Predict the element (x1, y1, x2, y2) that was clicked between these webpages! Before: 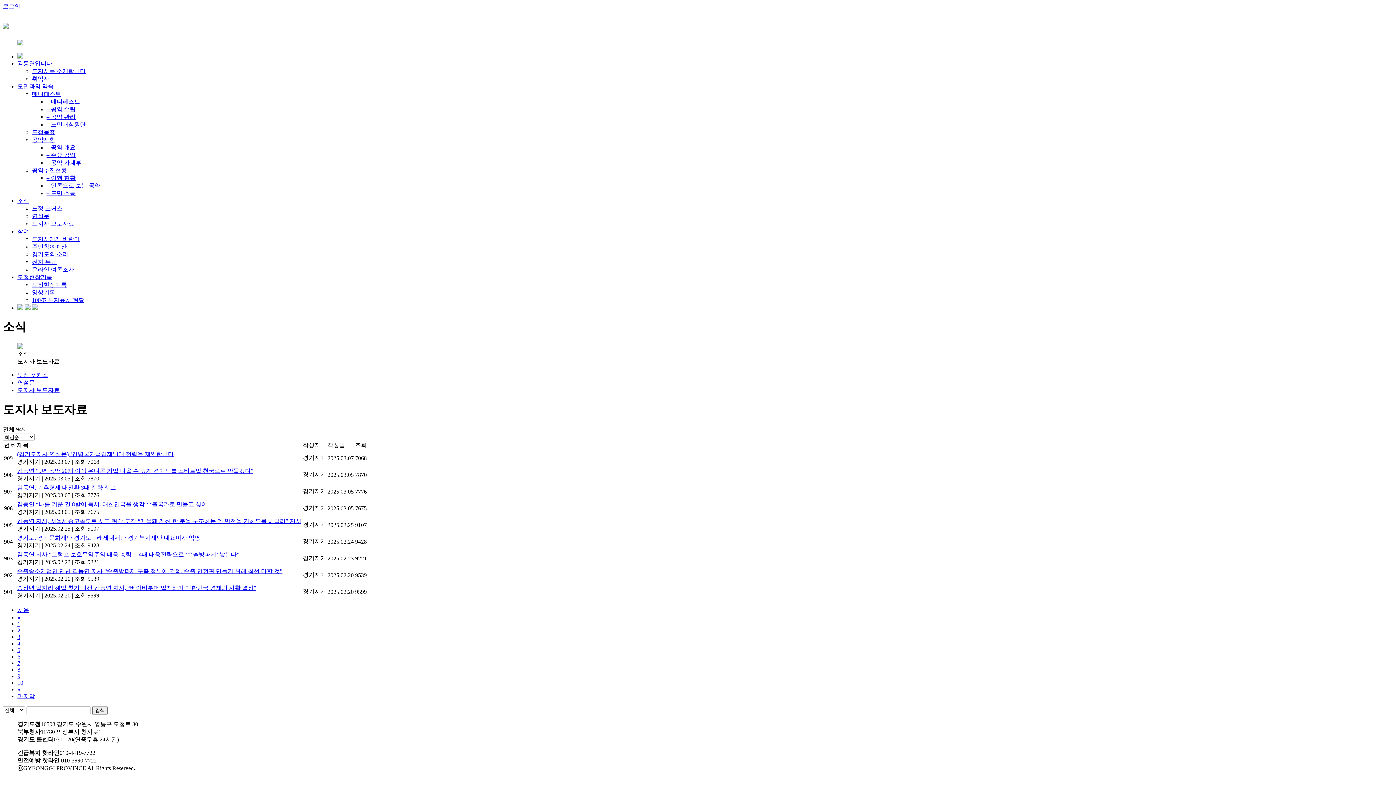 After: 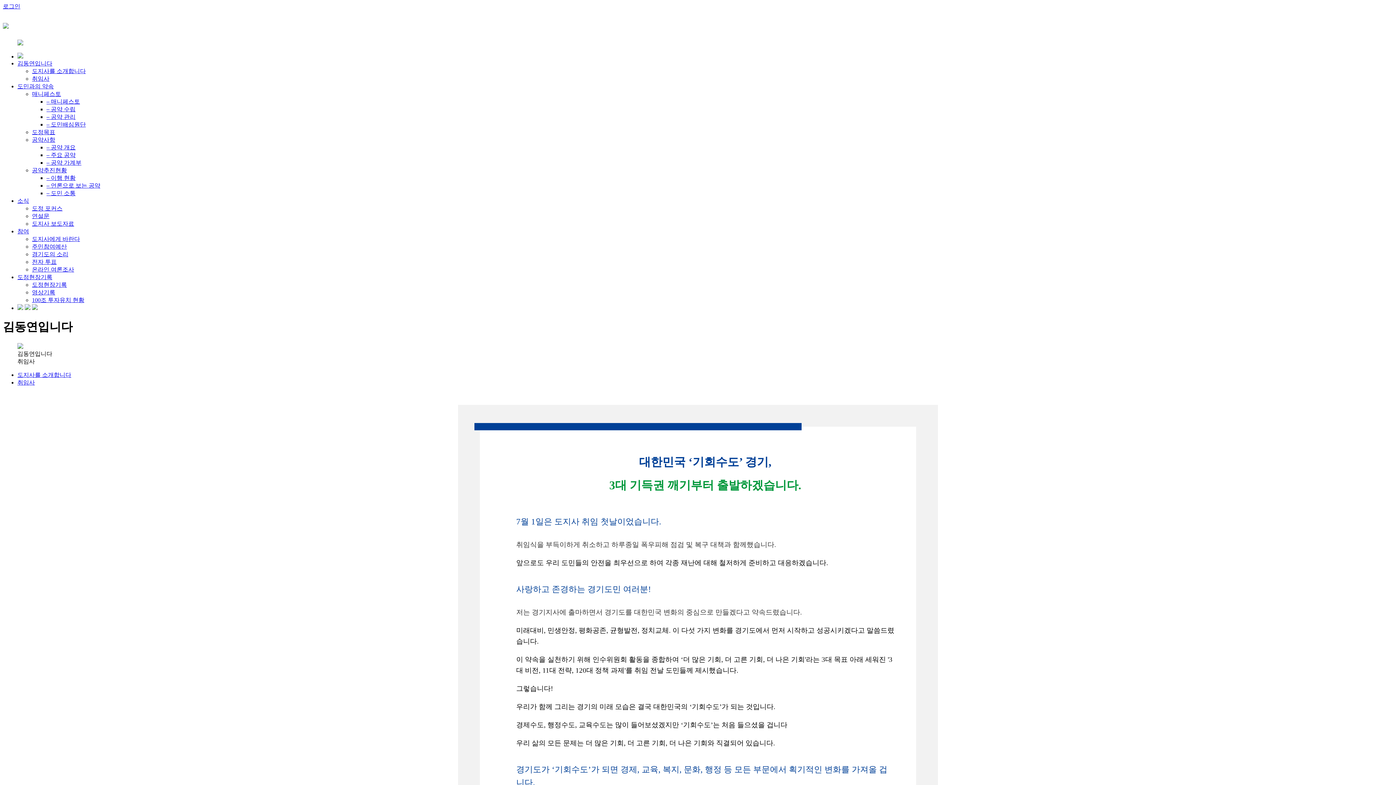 Action: bbox: (32, 75, 49, 81) label: 취임사